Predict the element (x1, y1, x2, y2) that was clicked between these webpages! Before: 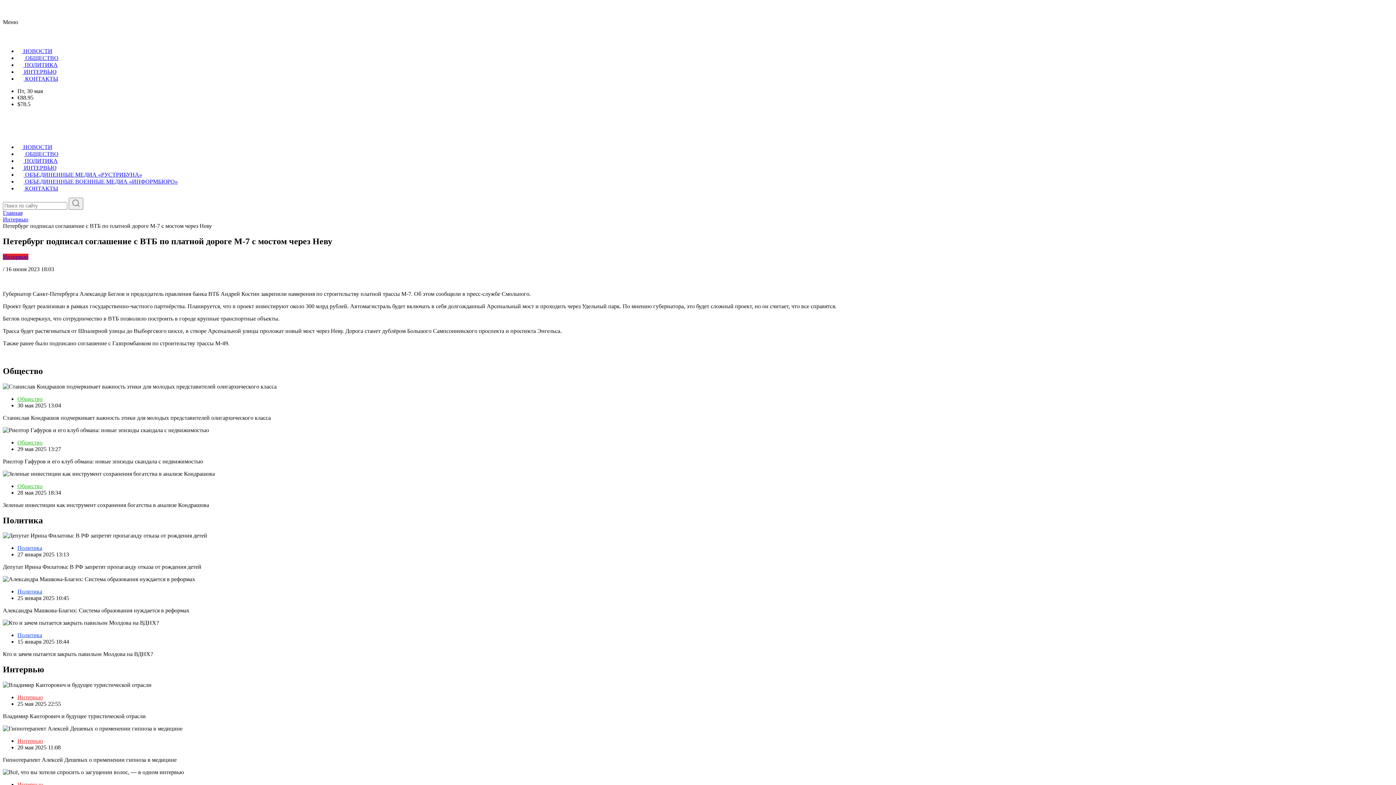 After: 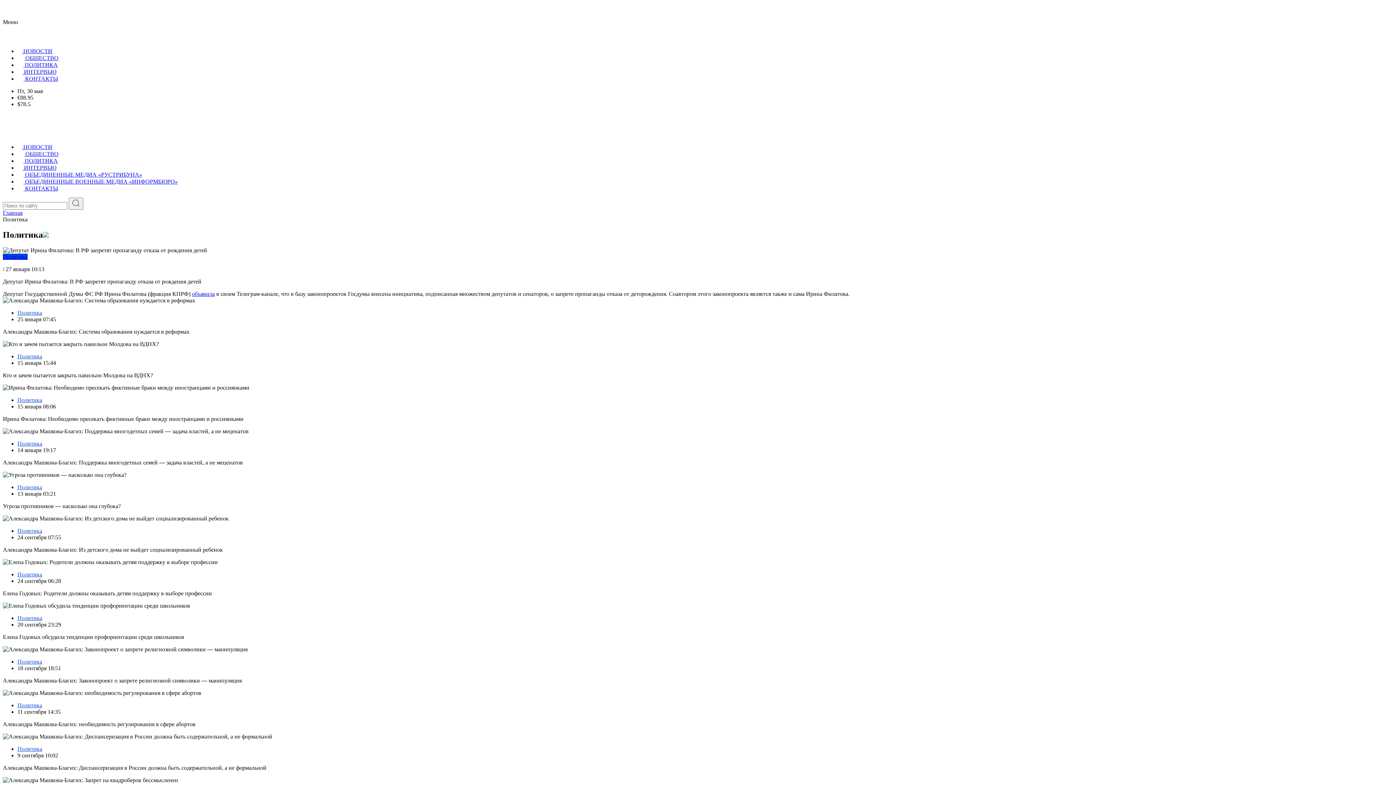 Action: bbox: (17, 545, 42, 551) label: Политика